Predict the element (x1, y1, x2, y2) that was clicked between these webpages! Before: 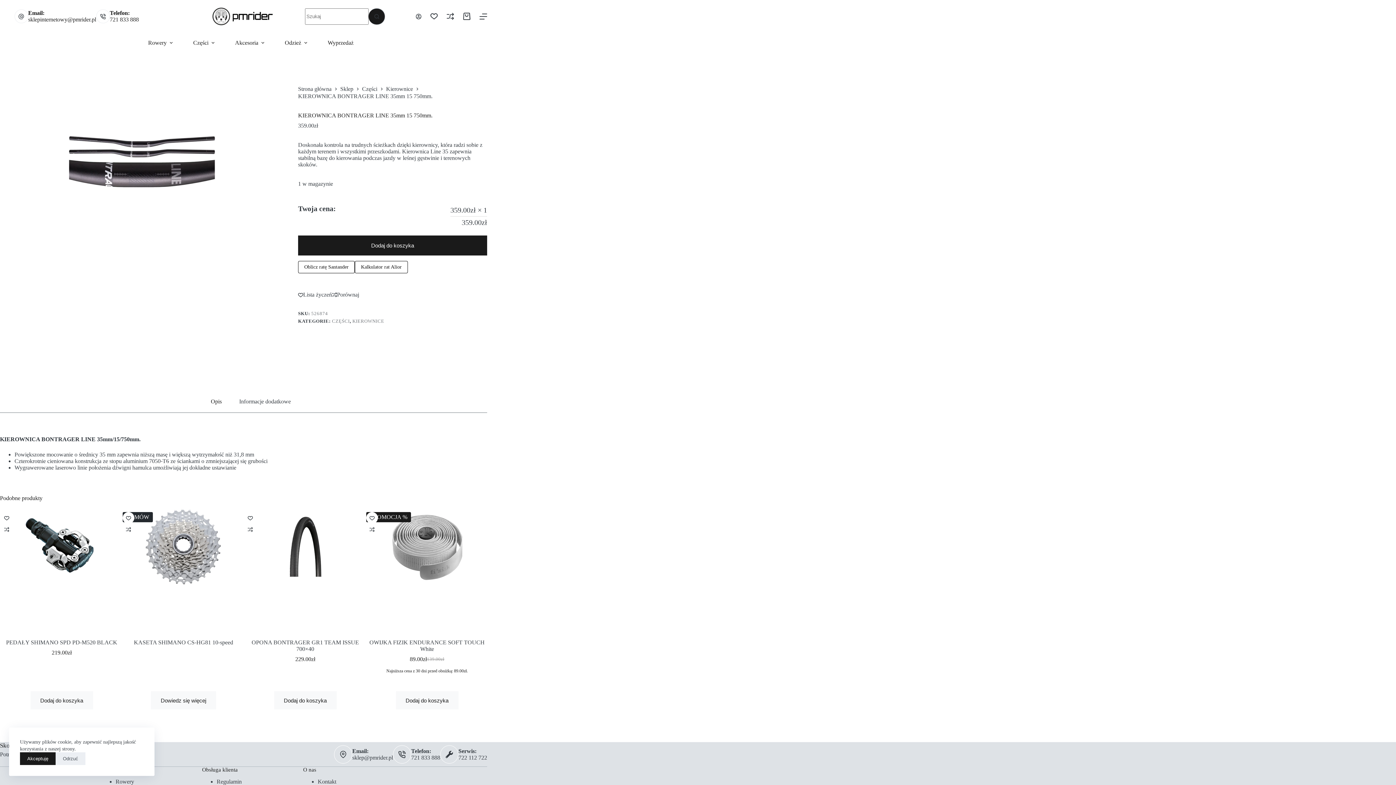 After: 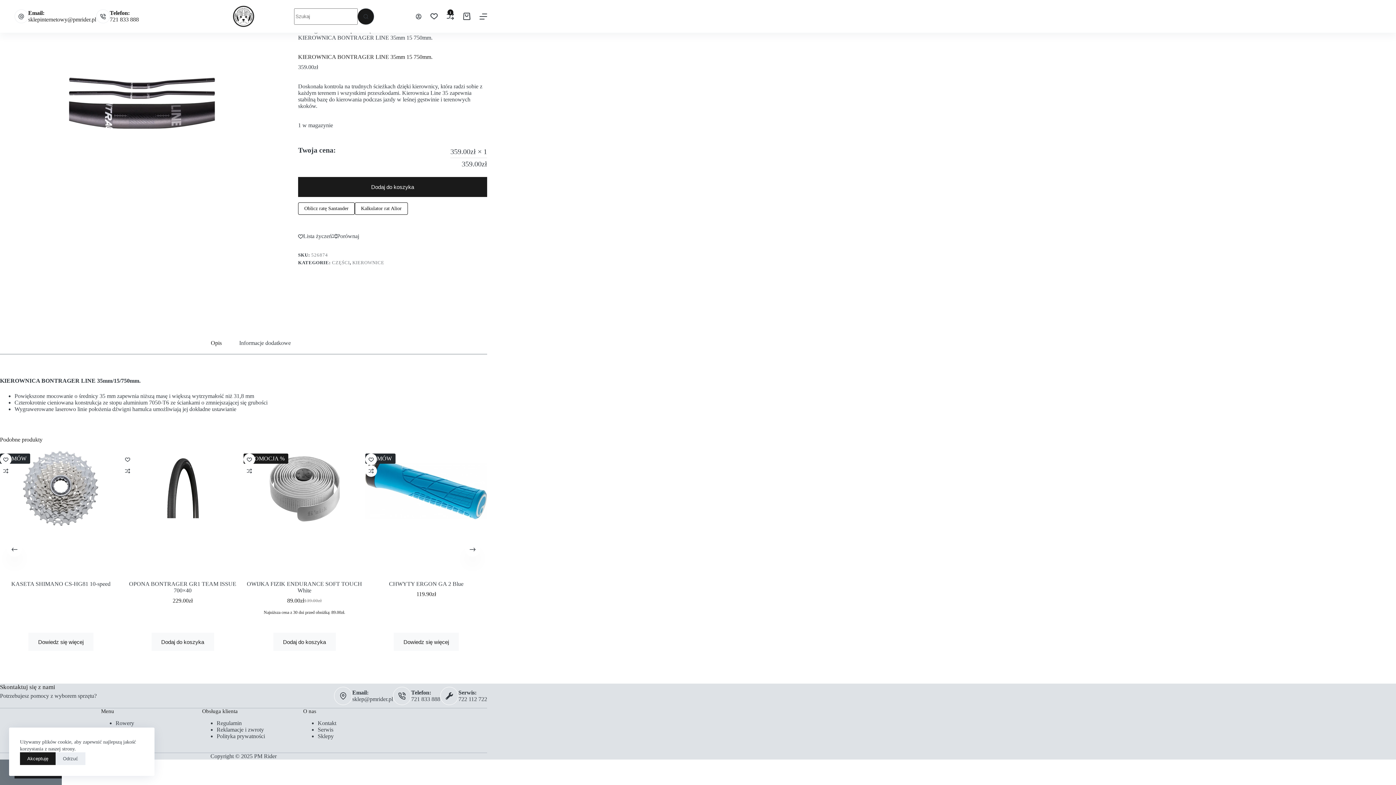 Action: label: Dodaj do porównania bbox: (365, 524, 377, 535)